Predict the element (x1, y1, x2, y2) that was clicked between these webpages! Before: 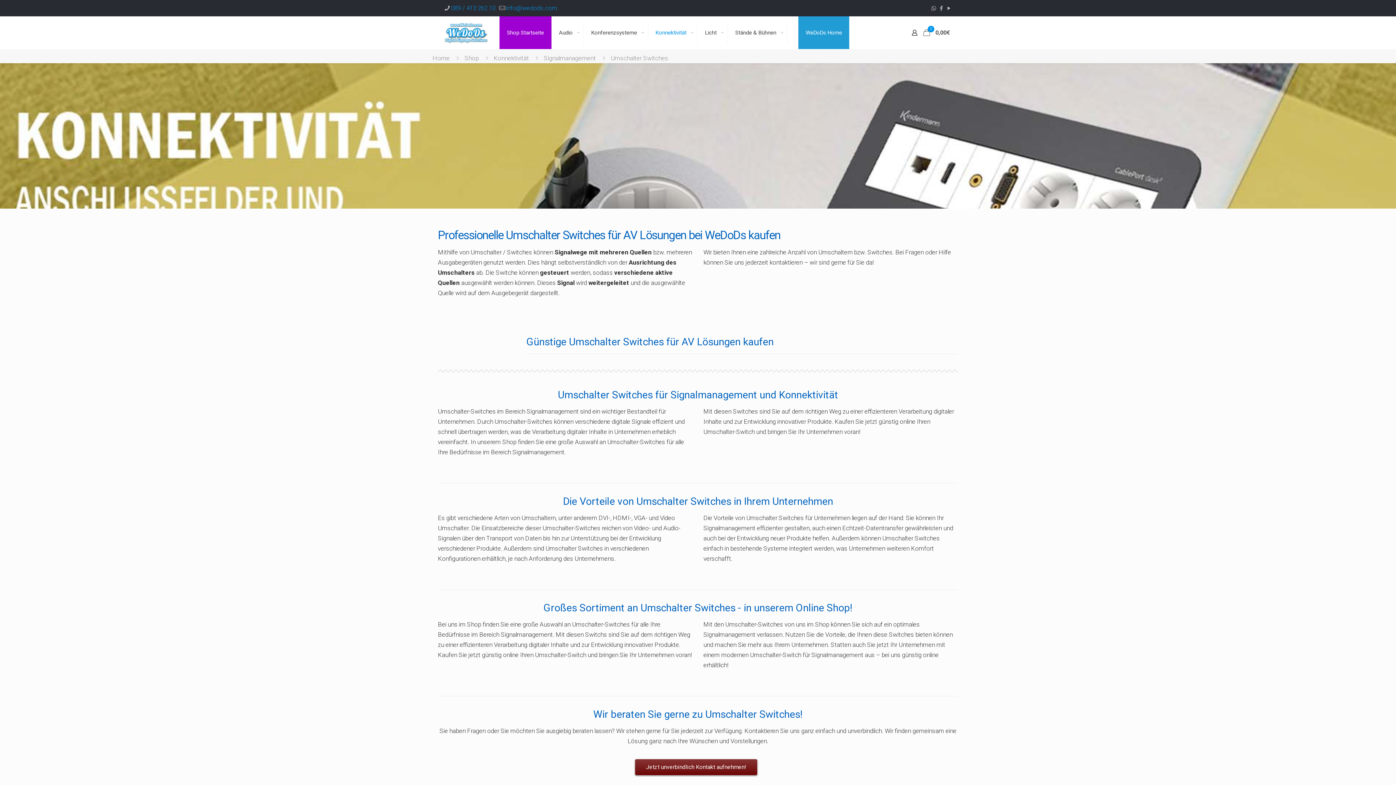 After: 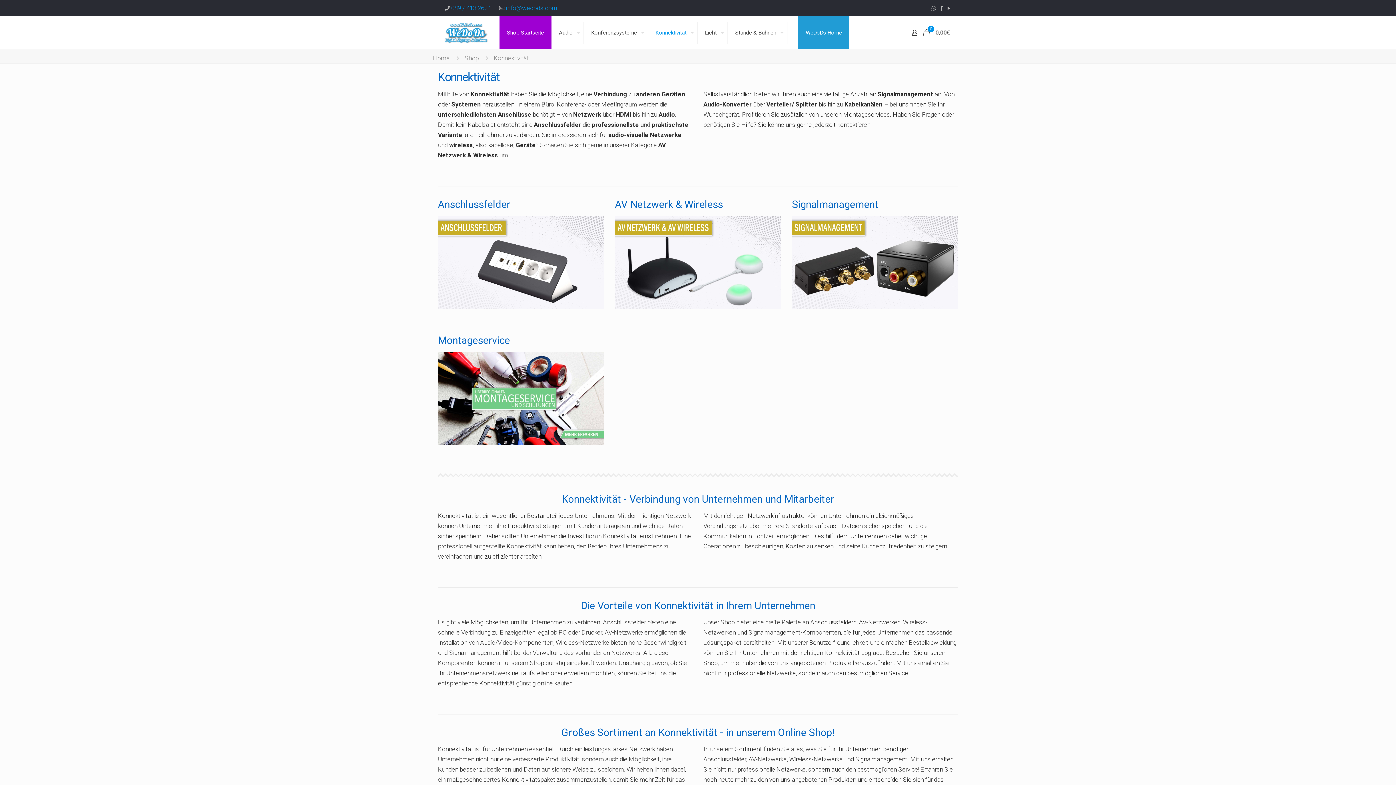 Action: bbox: (648, 16, 697, 49) label: Konnektivität